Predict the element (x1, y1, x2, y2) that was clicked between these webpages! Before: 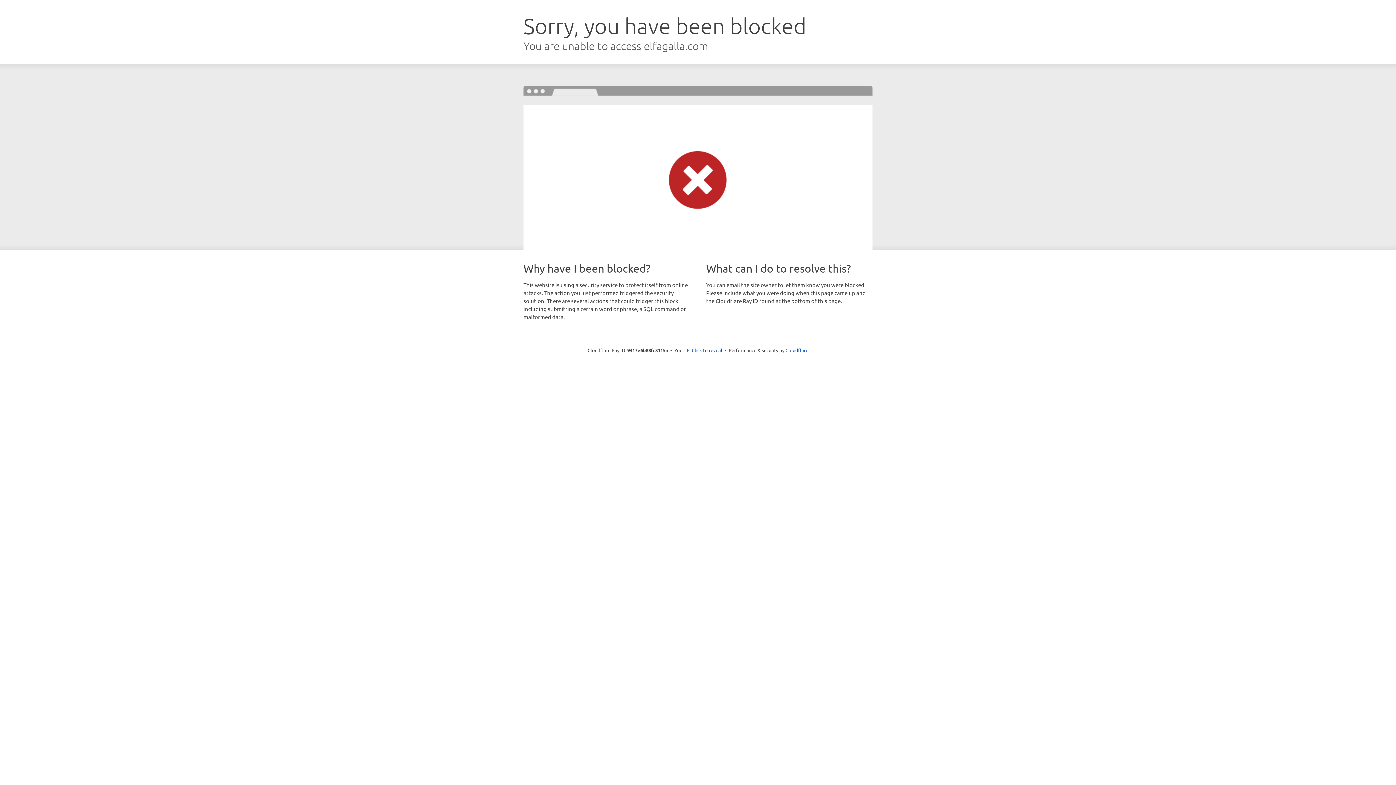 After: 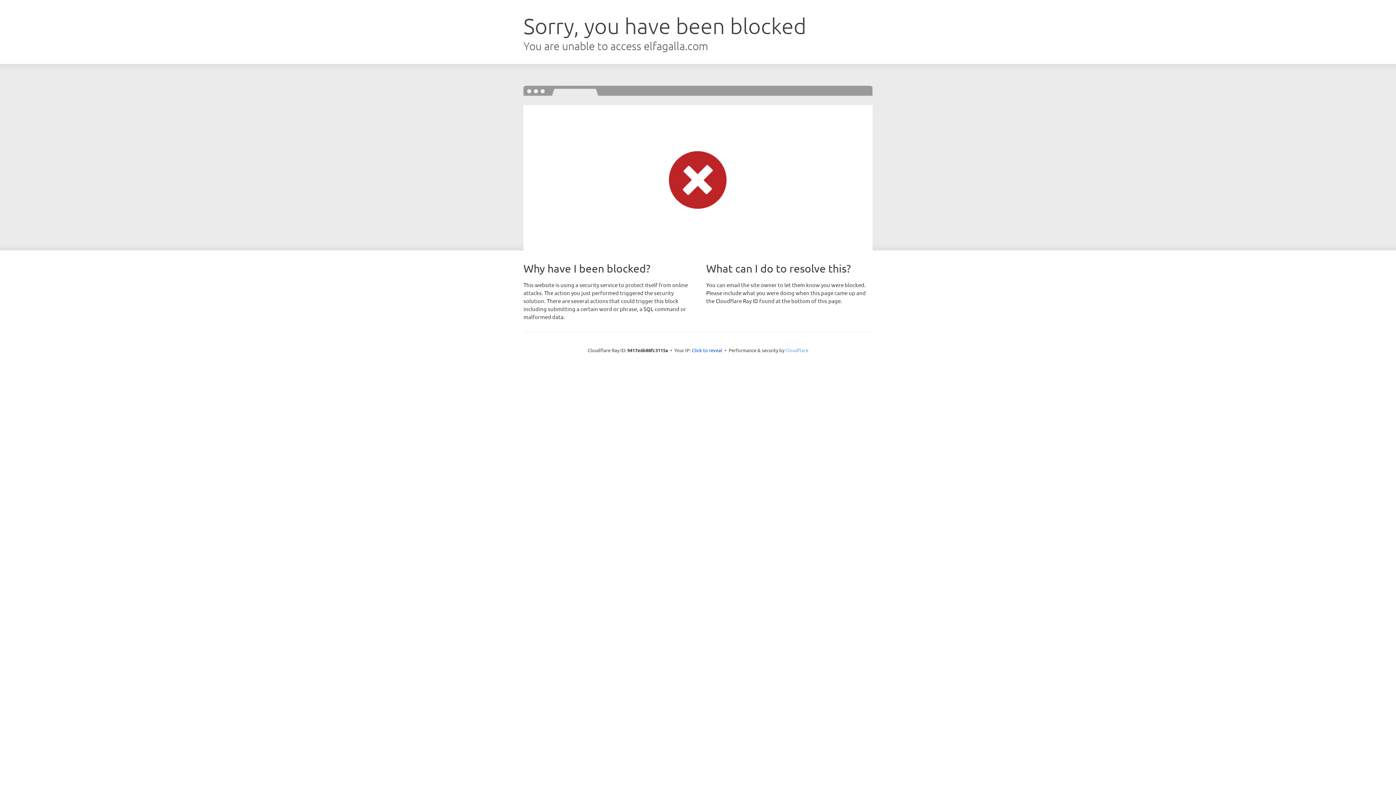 Action: label: Cloudflare bbox: (785, 347, 808, 353)